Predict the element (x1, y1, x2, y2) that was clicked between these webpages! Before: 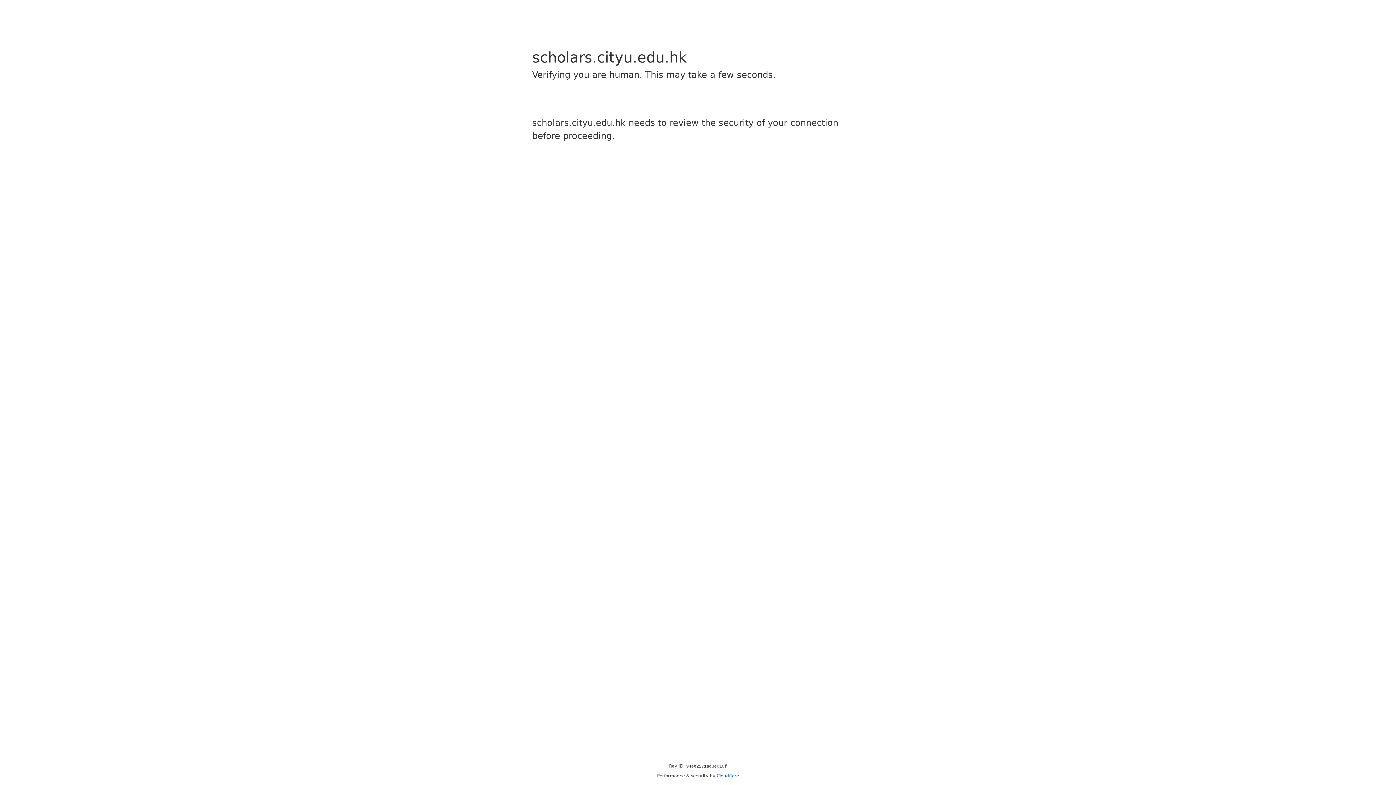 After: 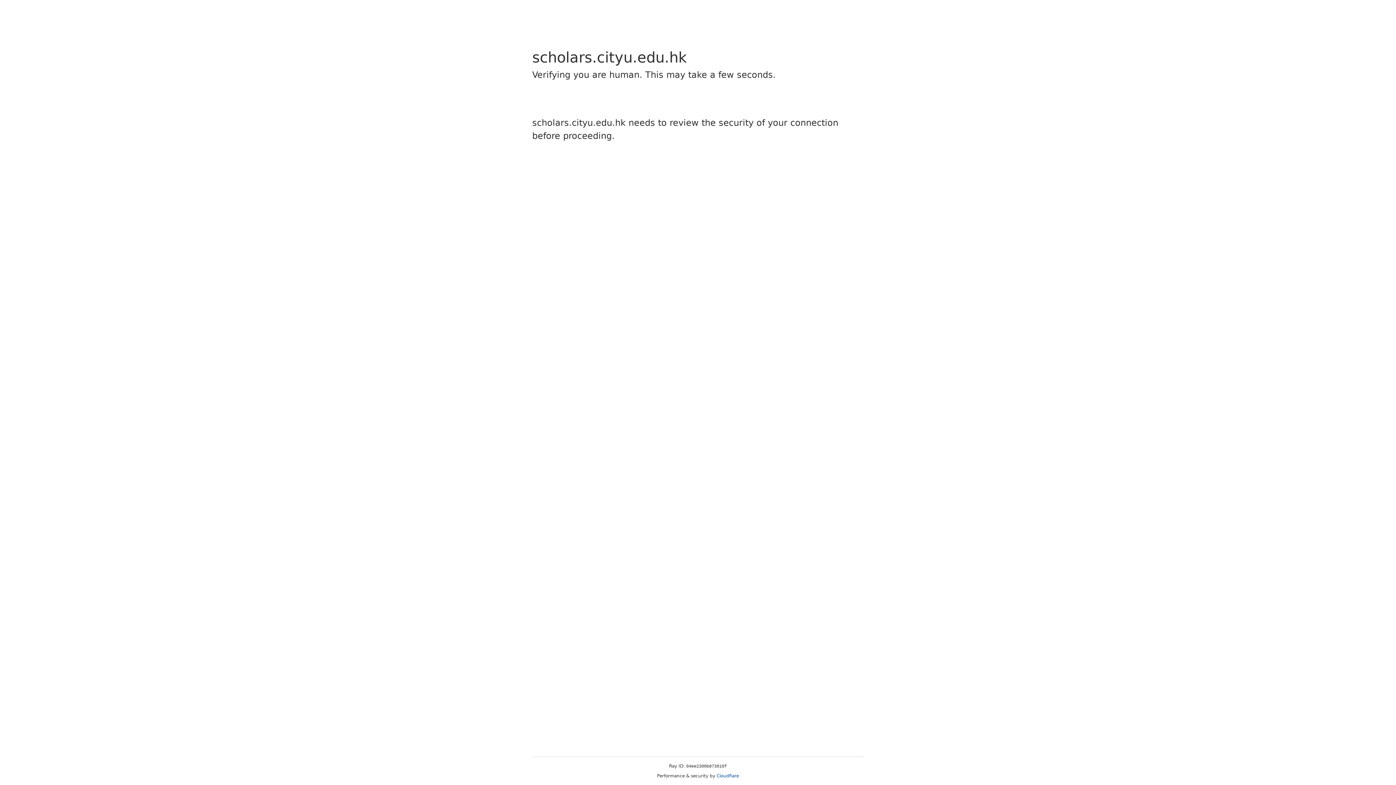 Action: label: Cloudflare bbox: (716, 773, 739, 778)